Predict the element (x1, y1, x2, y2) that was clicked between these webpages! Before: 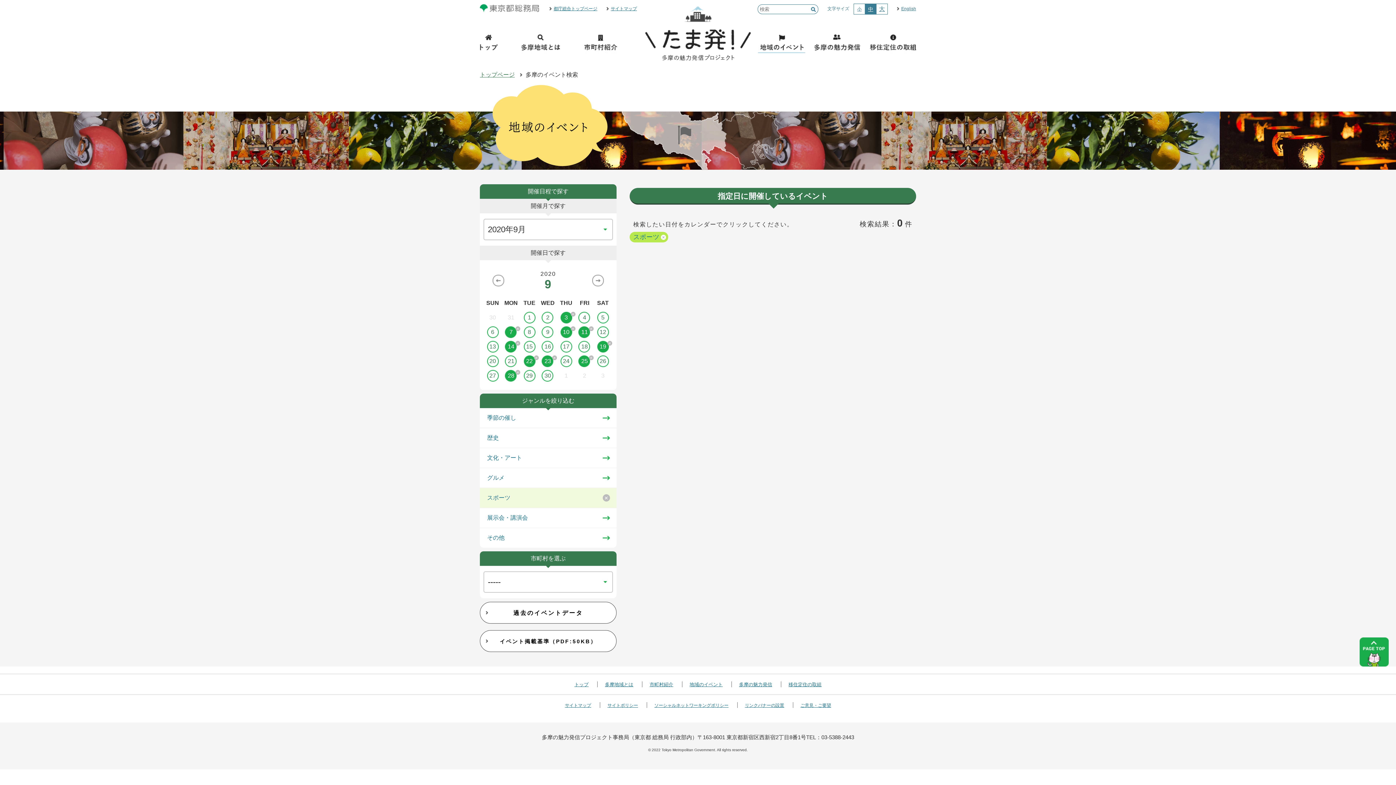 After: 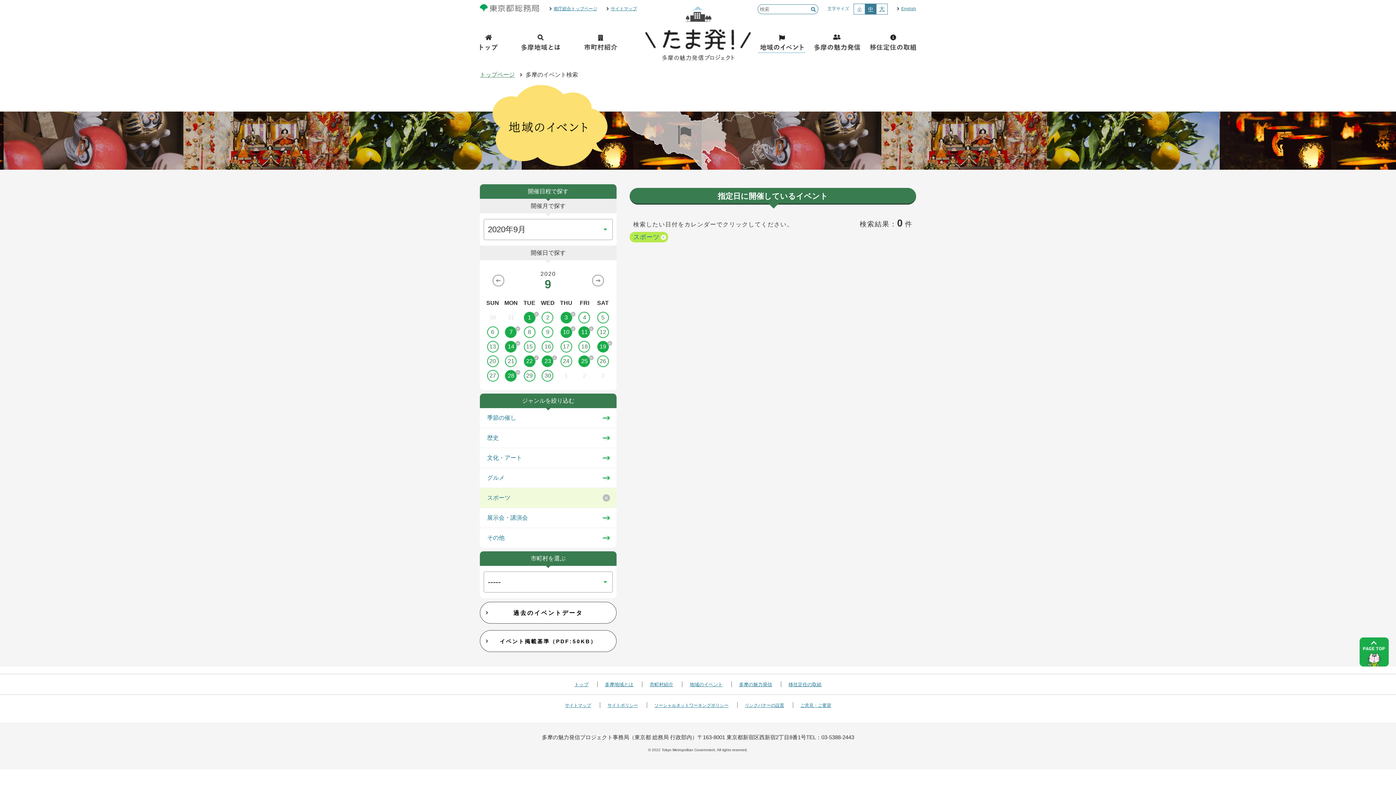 Action: label: 1 bbox: (520, 312, 538, 323)